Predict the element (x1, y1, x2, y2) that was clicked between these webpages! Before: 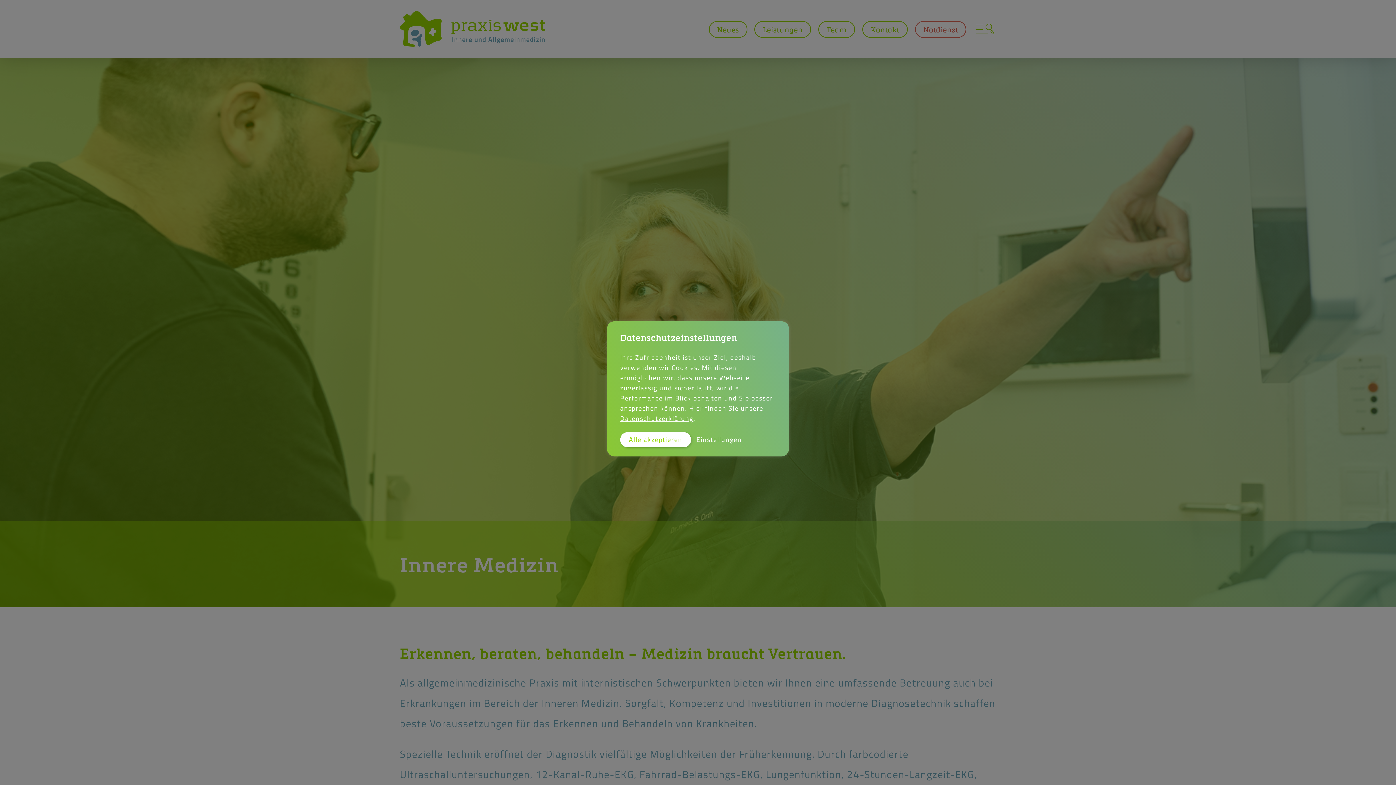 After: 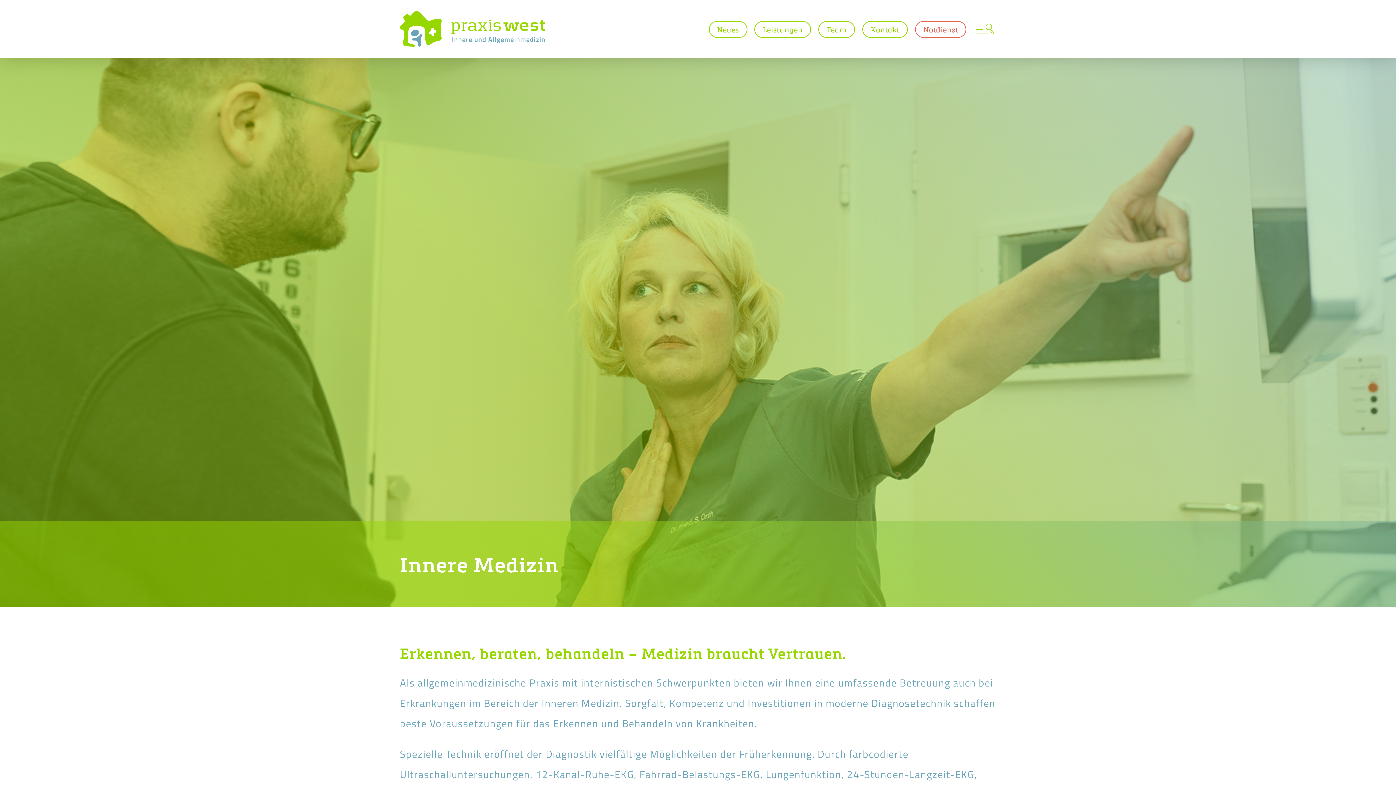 Action: label: Alle akzeptieren bbox: (620, 432, 691, 447)